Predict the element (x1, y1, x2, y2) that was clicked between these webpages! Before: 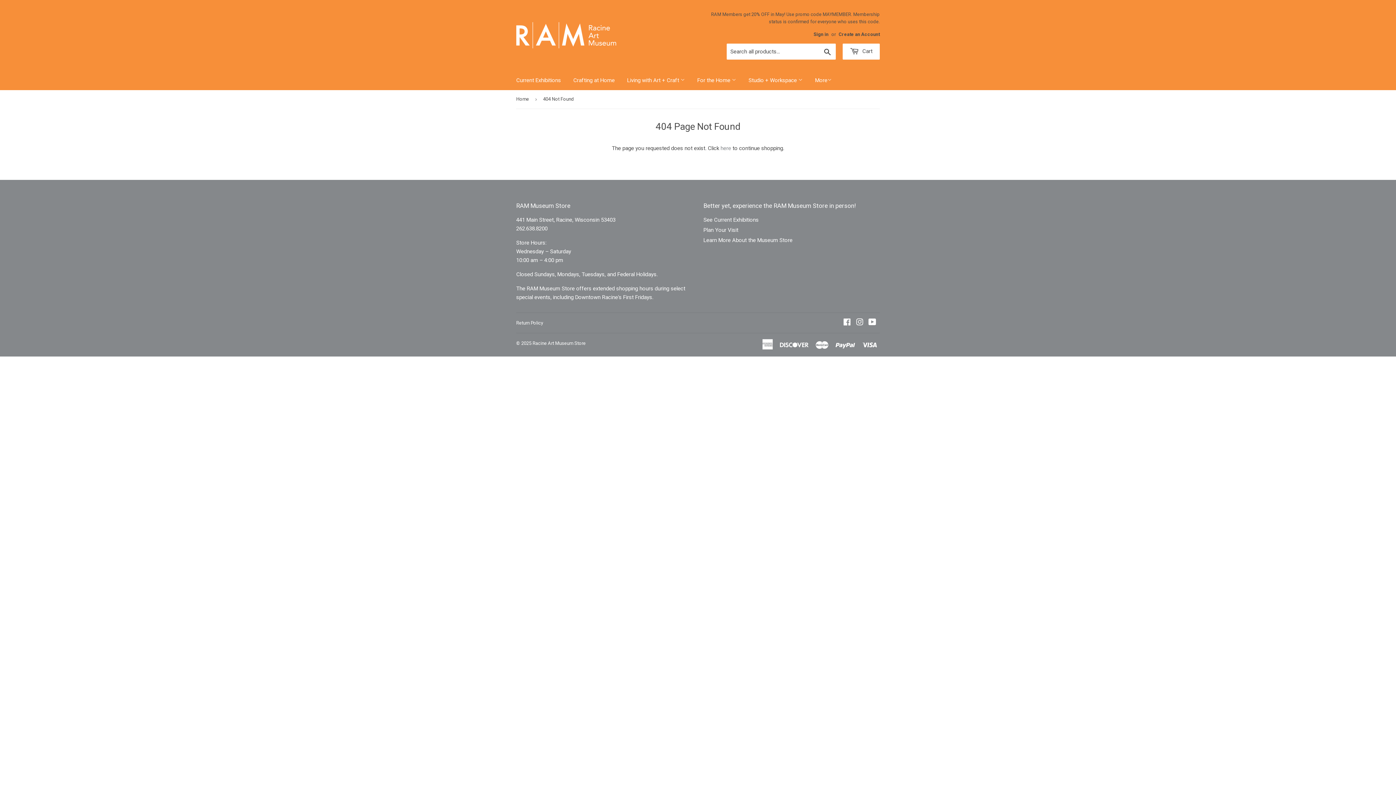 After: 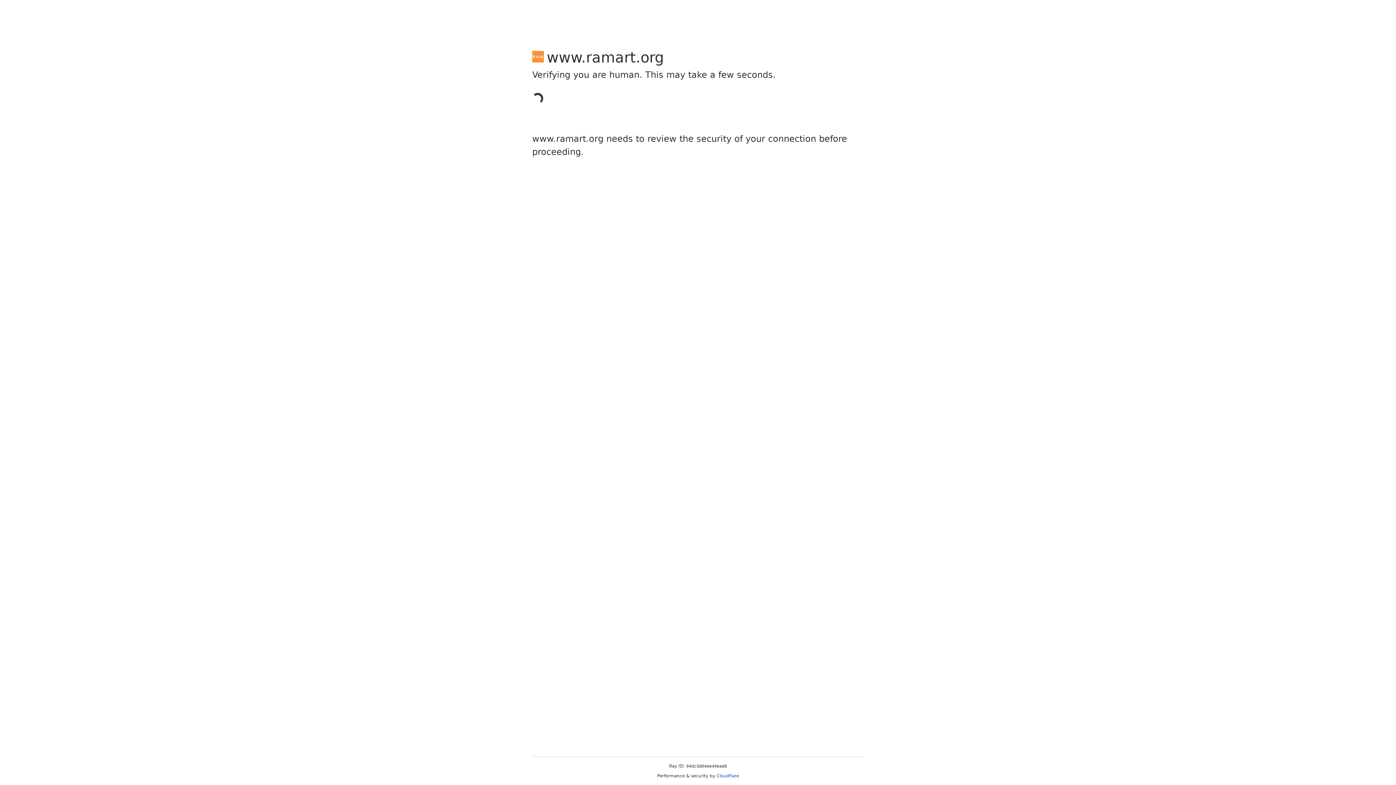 Action: bbox: (516, 320, 543, 325) label: Return Policy